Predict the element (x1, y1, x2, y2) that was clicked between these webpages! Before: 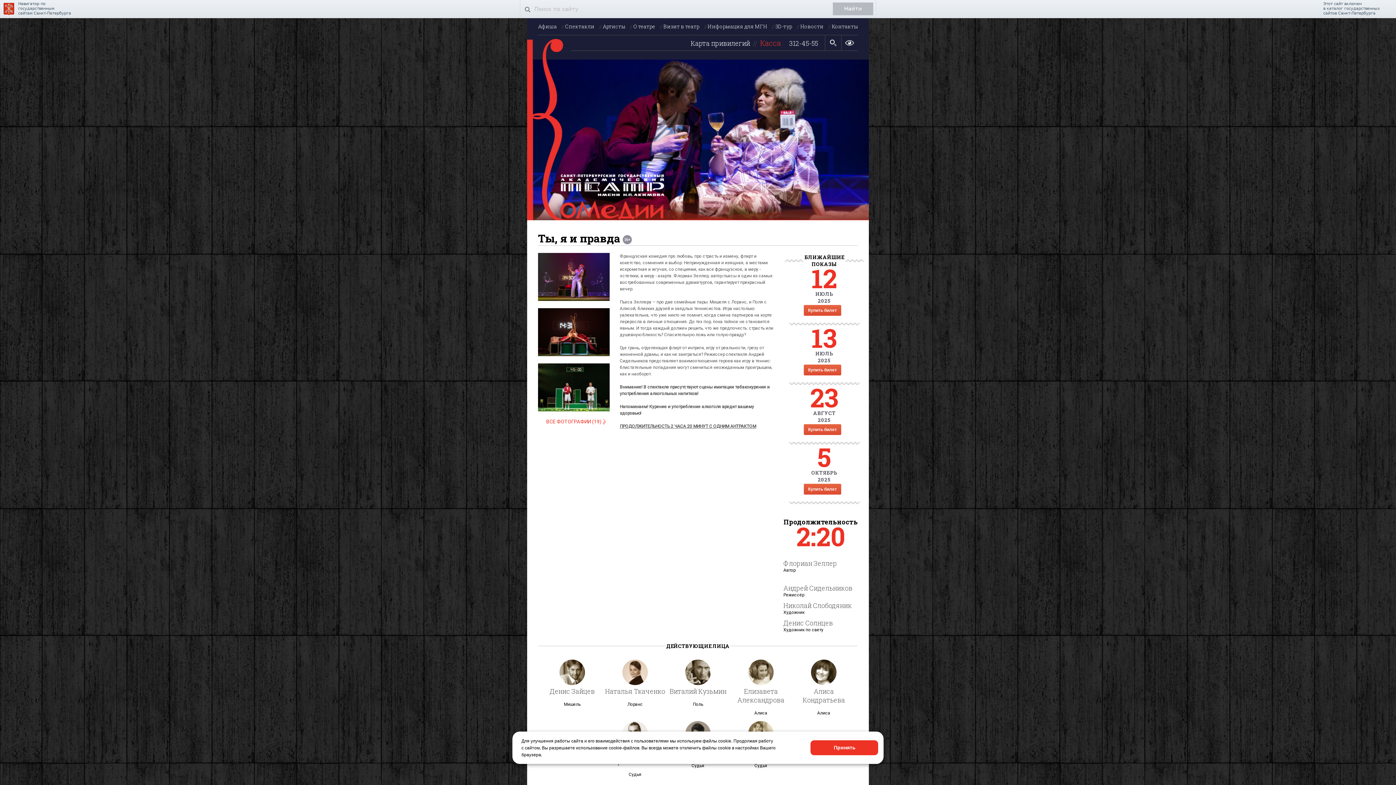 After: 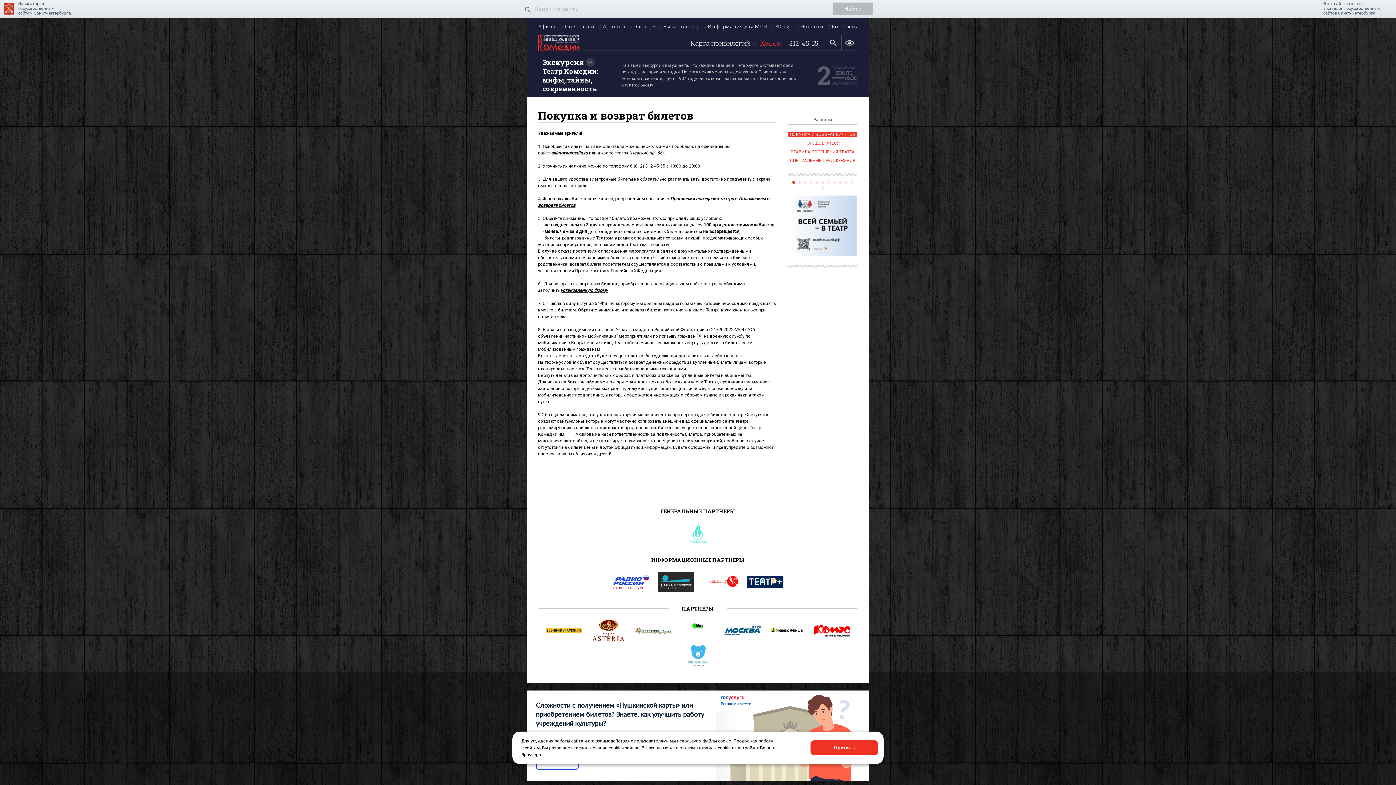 Action: label: Визит в театр bbox: (663, 22, 699, 29)